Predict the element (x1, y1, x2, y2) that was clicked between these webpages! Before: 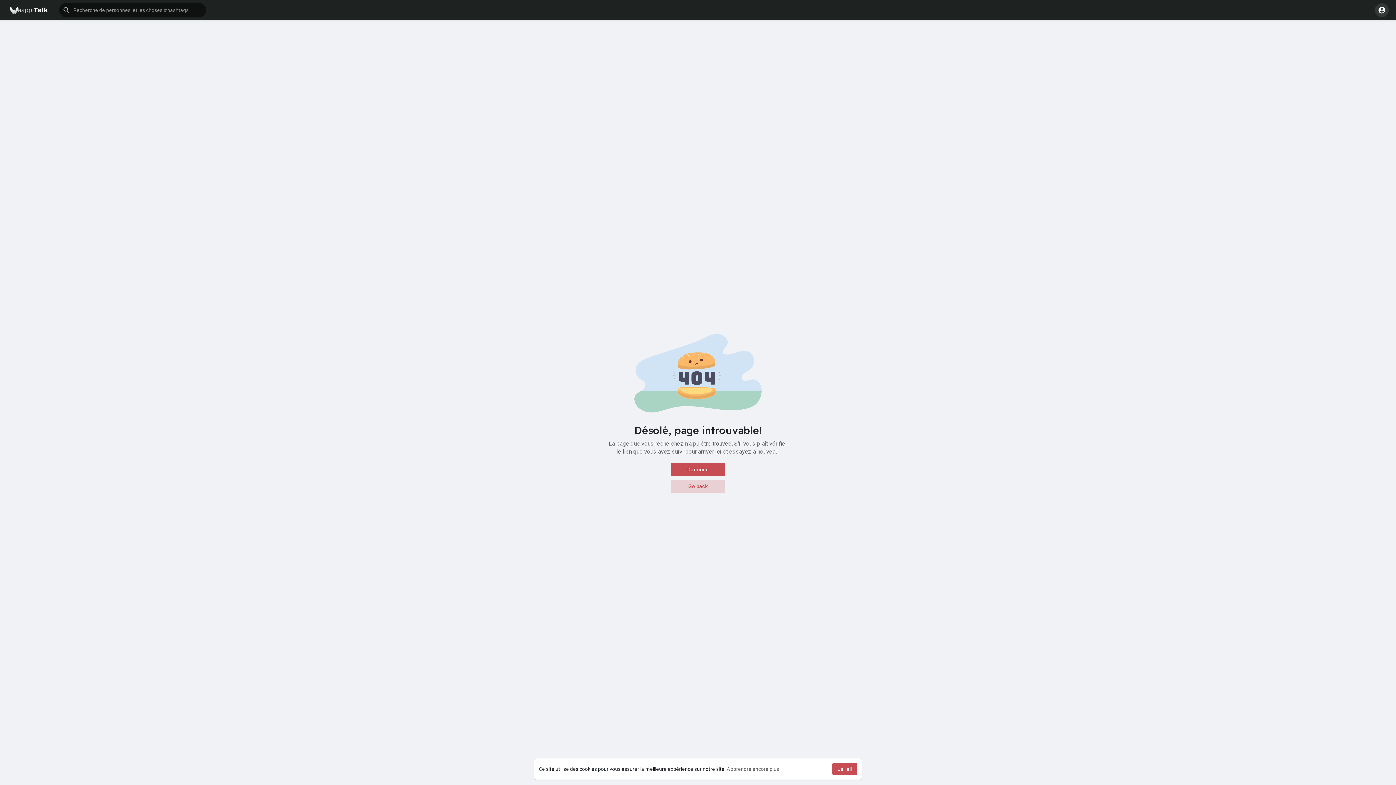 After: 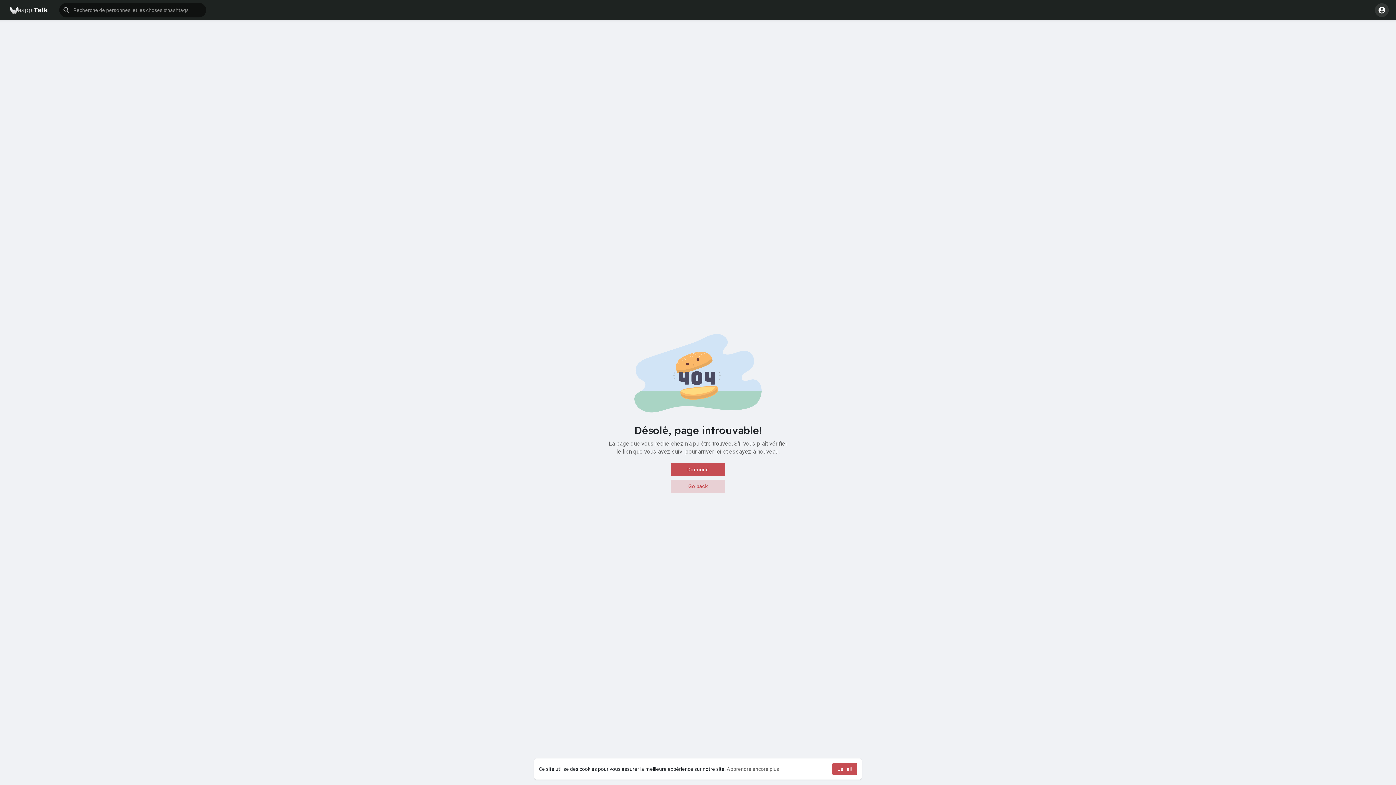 Action: label: learn more about cookies bbox: (726, 766, 779, 772)